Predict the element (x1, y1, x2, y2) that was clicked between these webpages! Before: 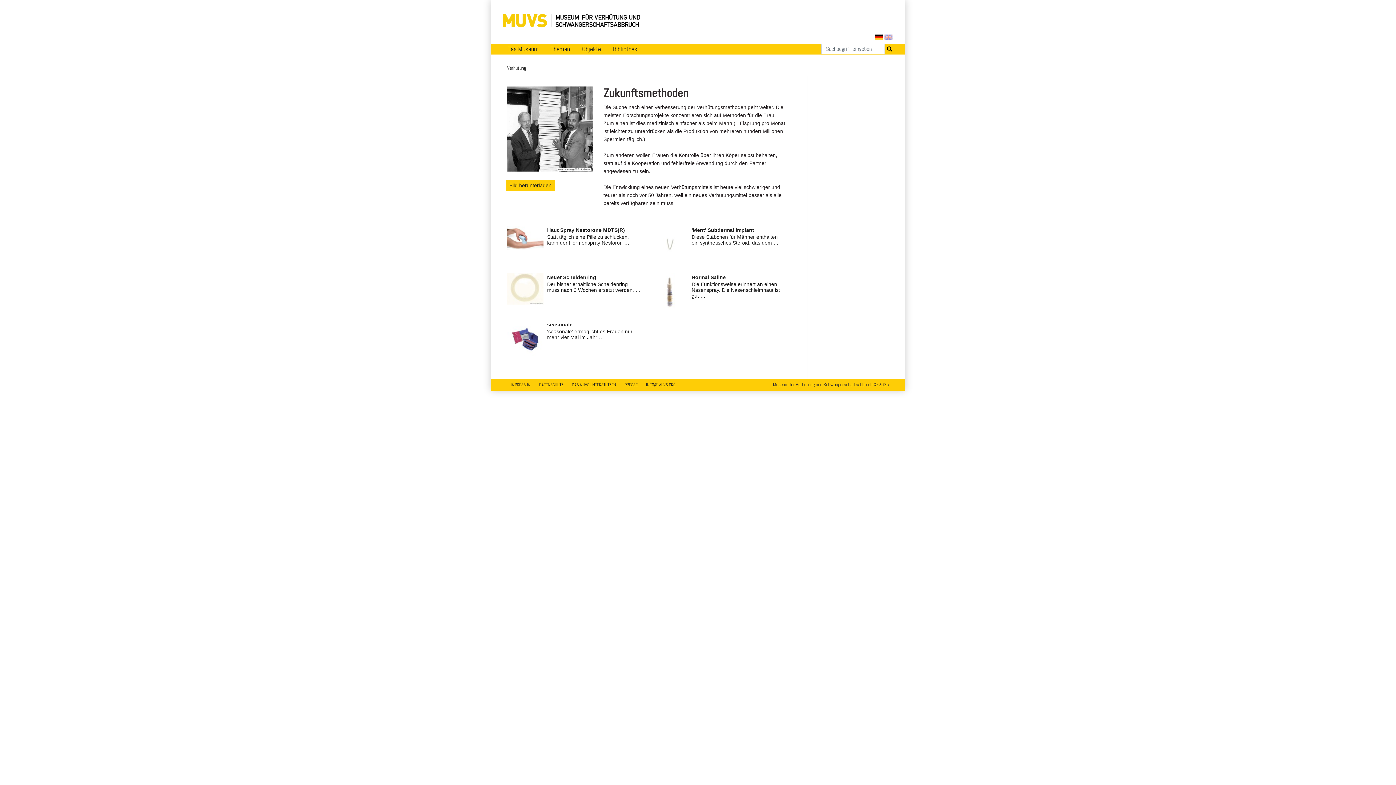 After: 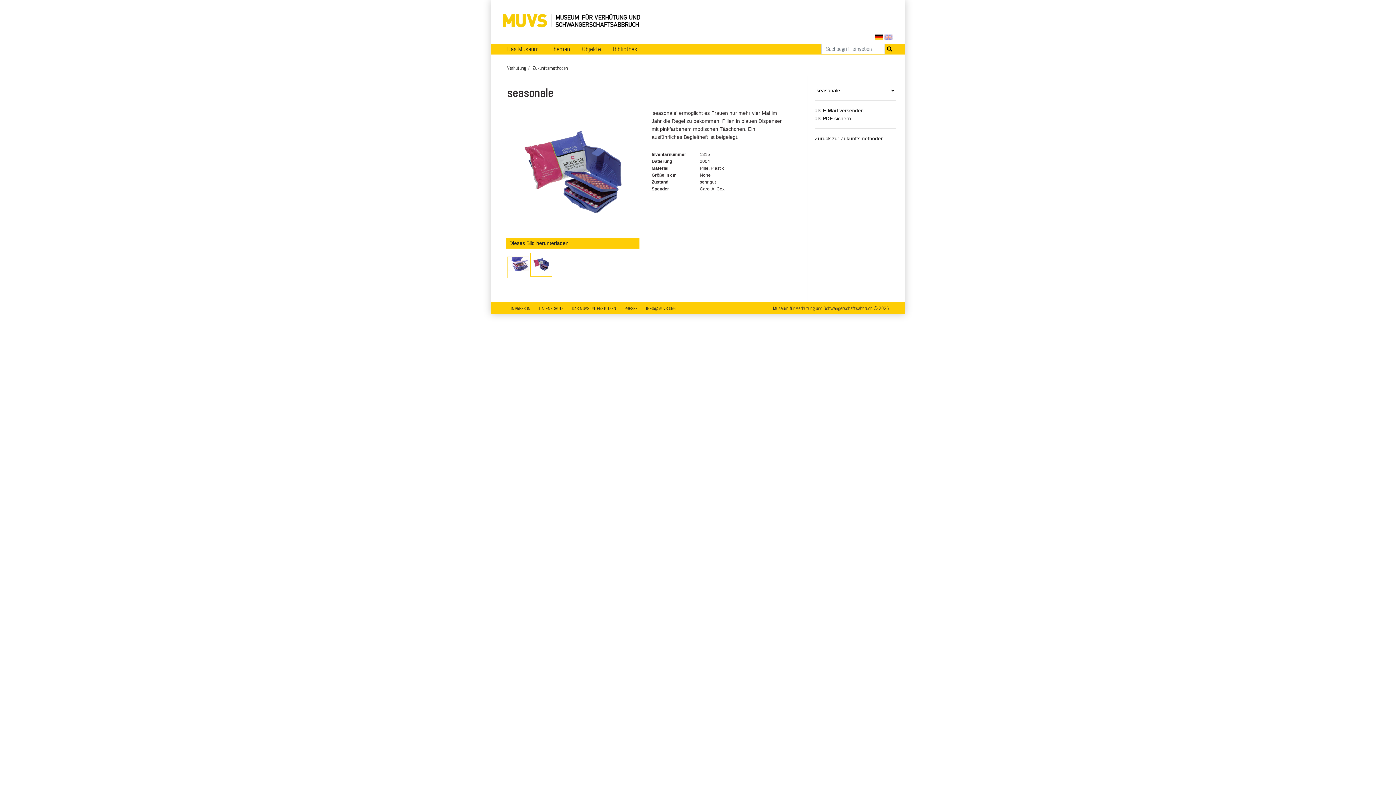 Action: label: seasonale
'seasonale' ermöglicht es Frauen nur mehr vier Mal im Jahr … bbox: (507, 320, 640, 356)